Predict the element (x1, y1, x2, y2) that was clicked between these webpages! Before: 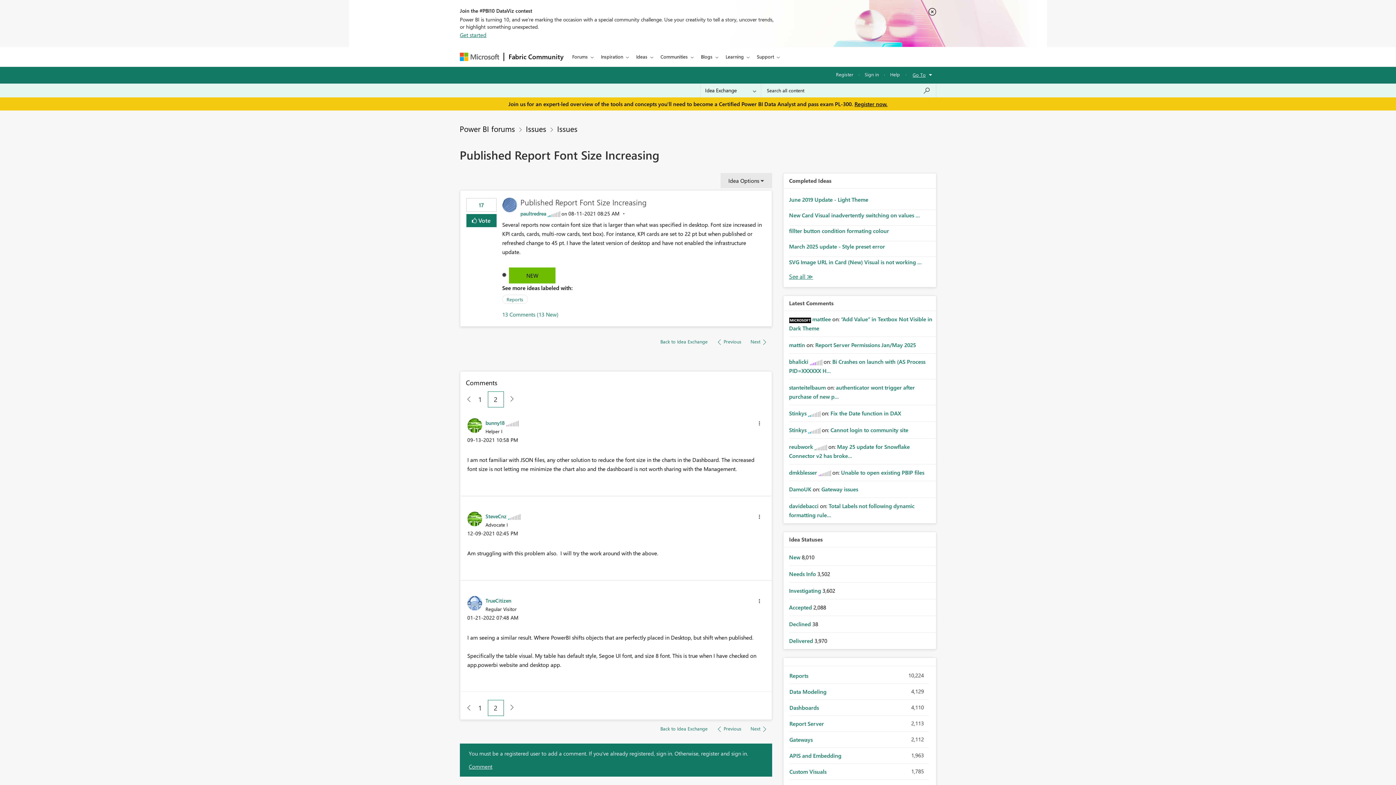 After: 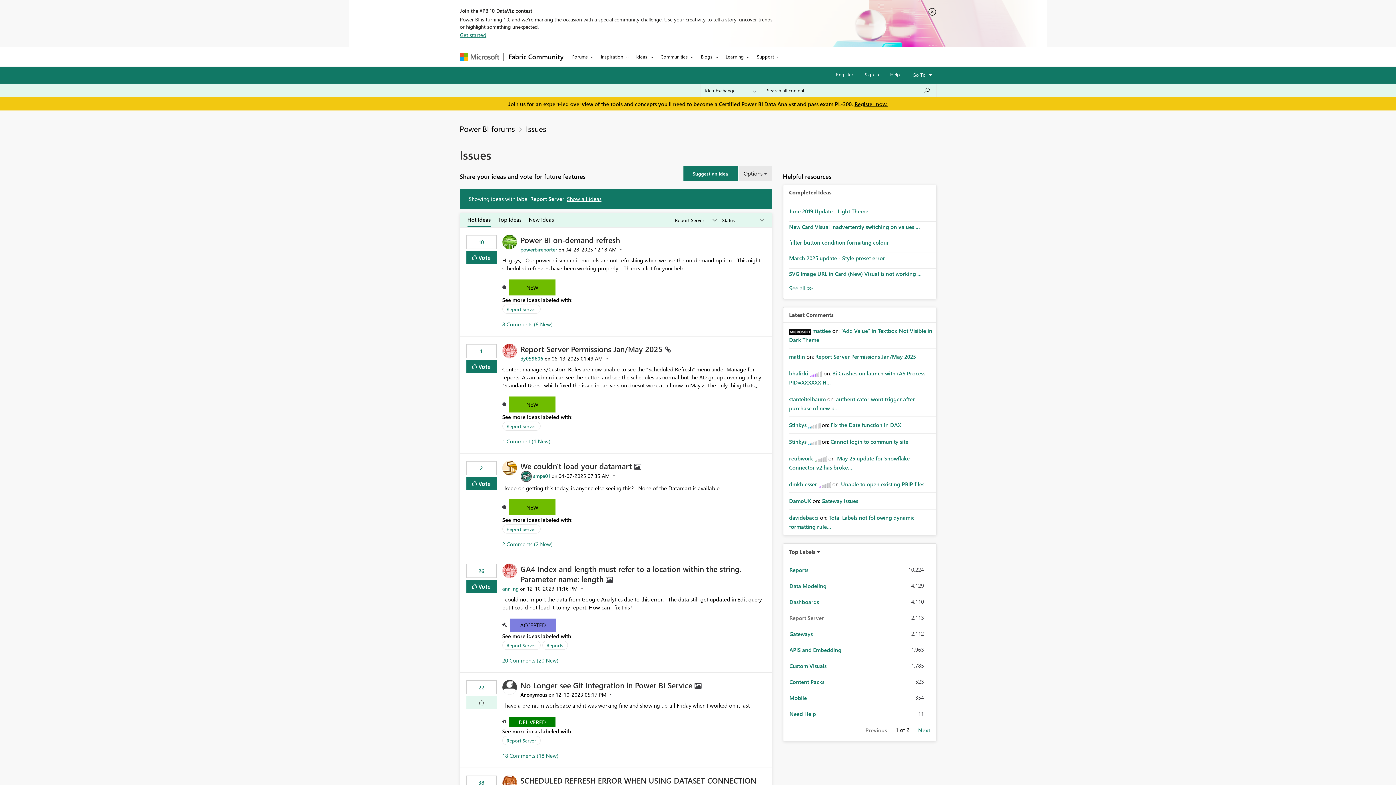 Action: label: Report Server bbox: (789, 720, 824, 728)